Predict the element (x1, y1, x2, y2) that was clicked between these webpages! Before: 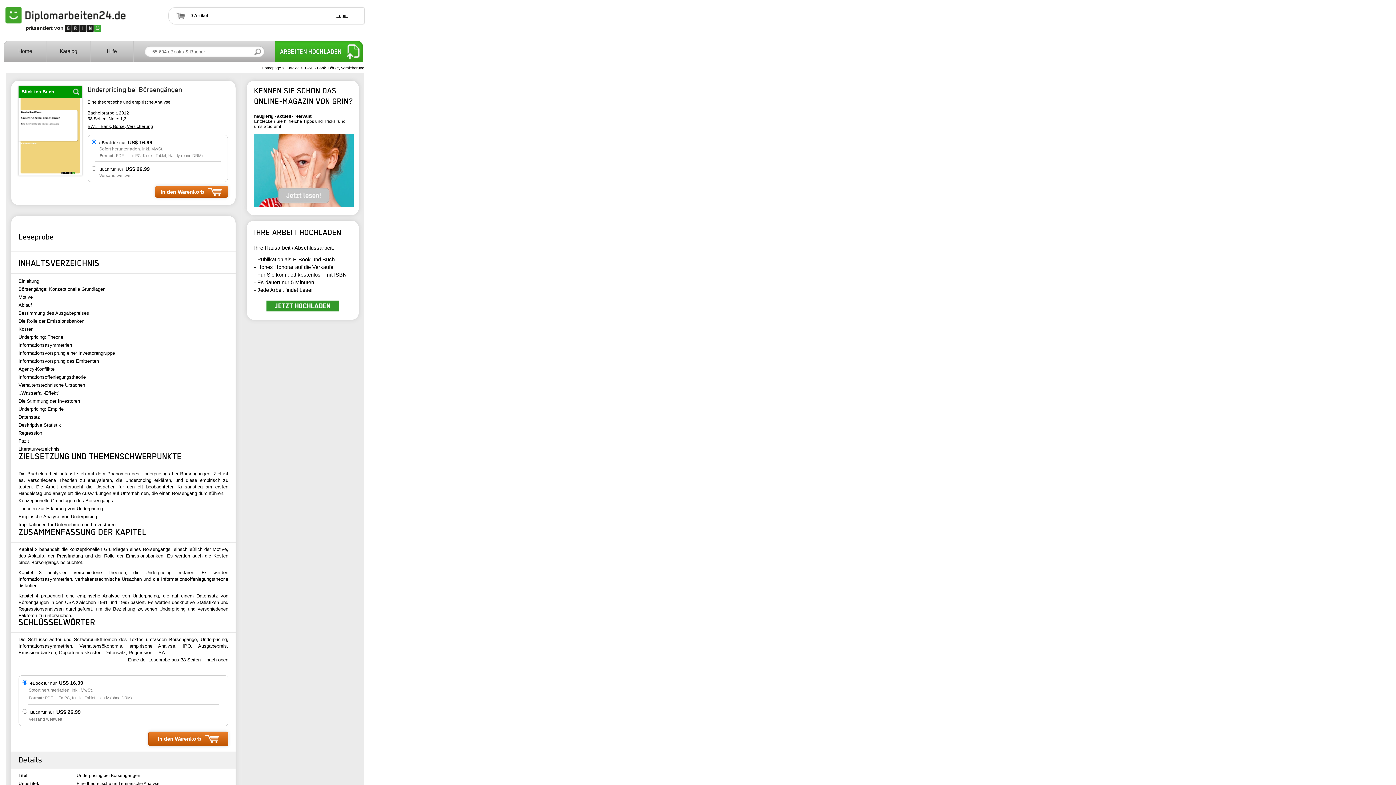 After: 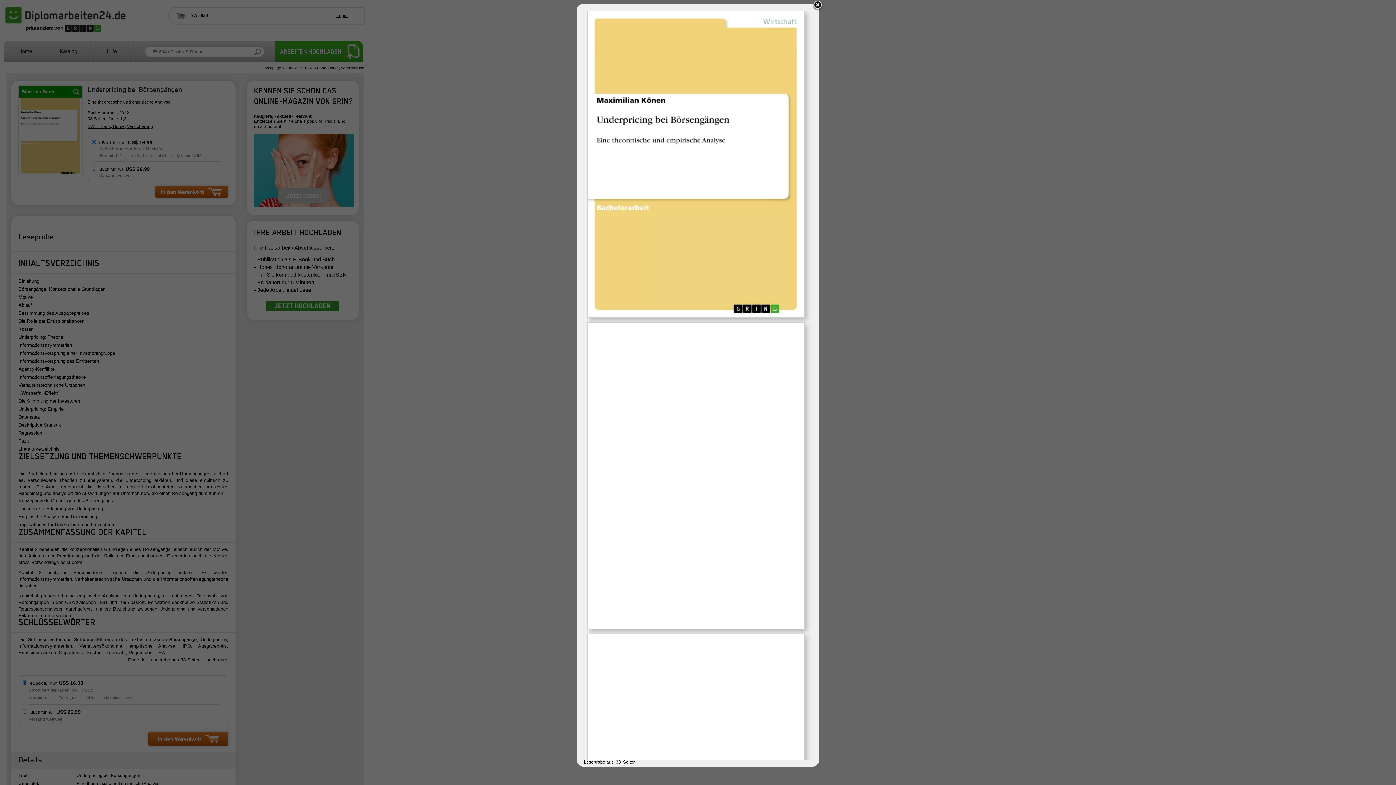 Action: bbox: (18, 171, 82, 176) label: Blick ins Buch